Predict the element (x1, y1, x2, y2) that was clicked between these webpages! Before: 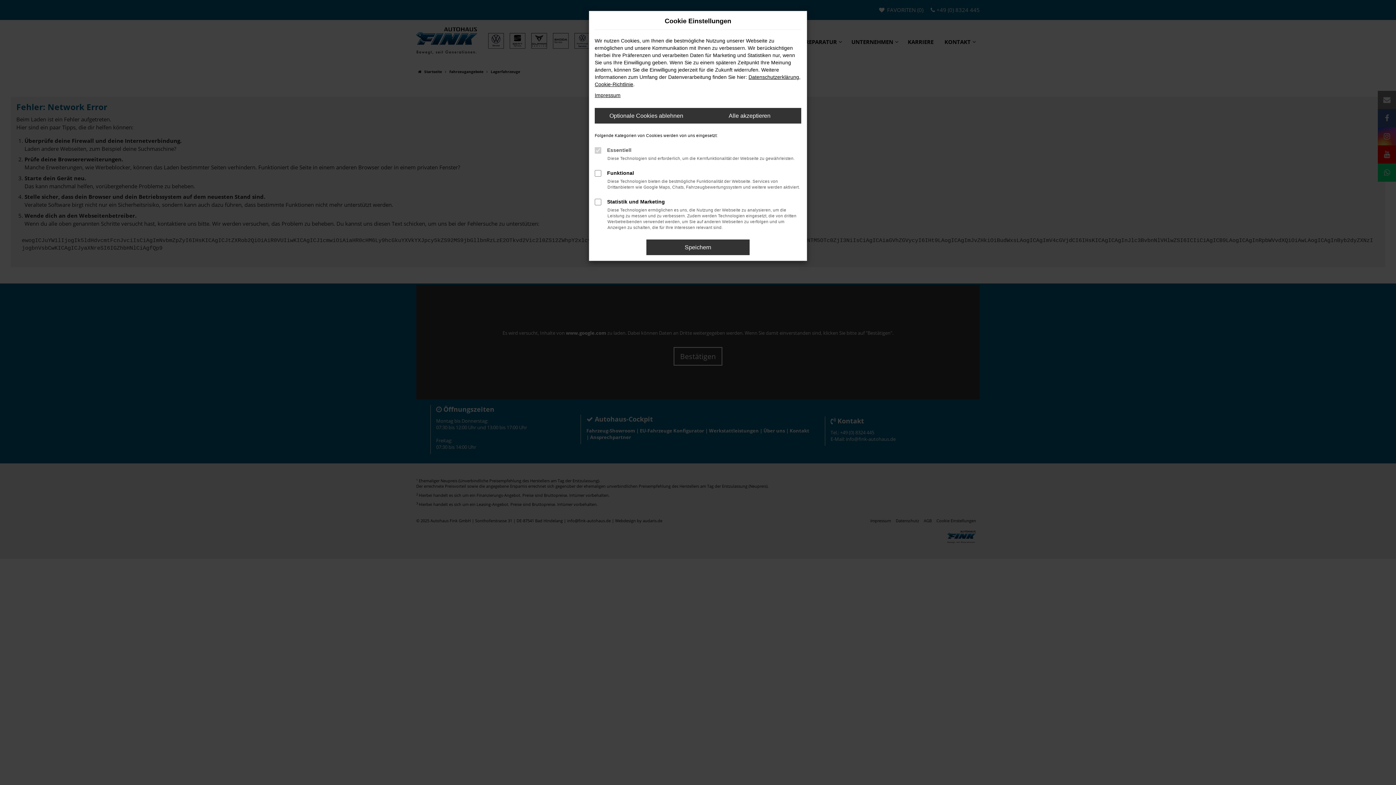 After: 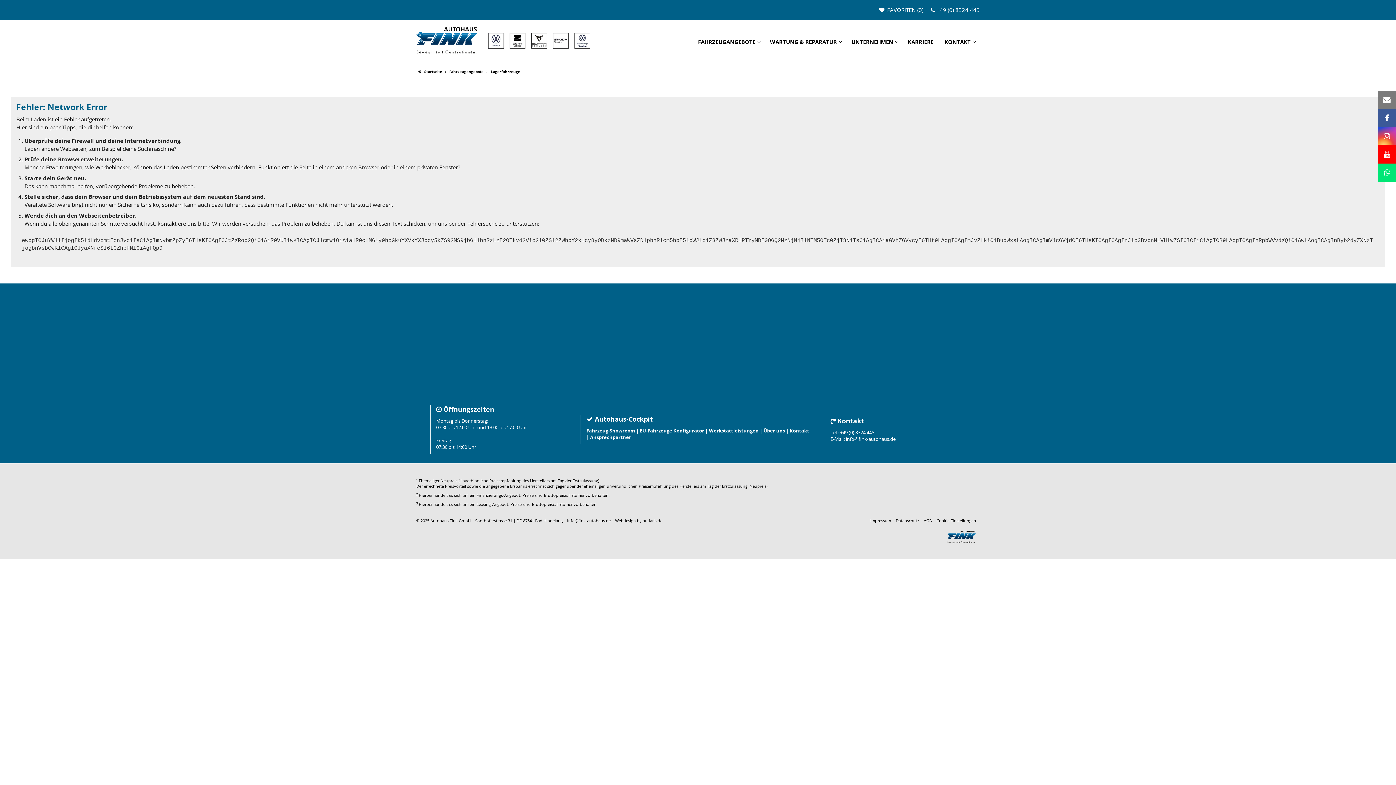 Action: bbox: (698, 108, 801, 123) label: Alle akzeptieren